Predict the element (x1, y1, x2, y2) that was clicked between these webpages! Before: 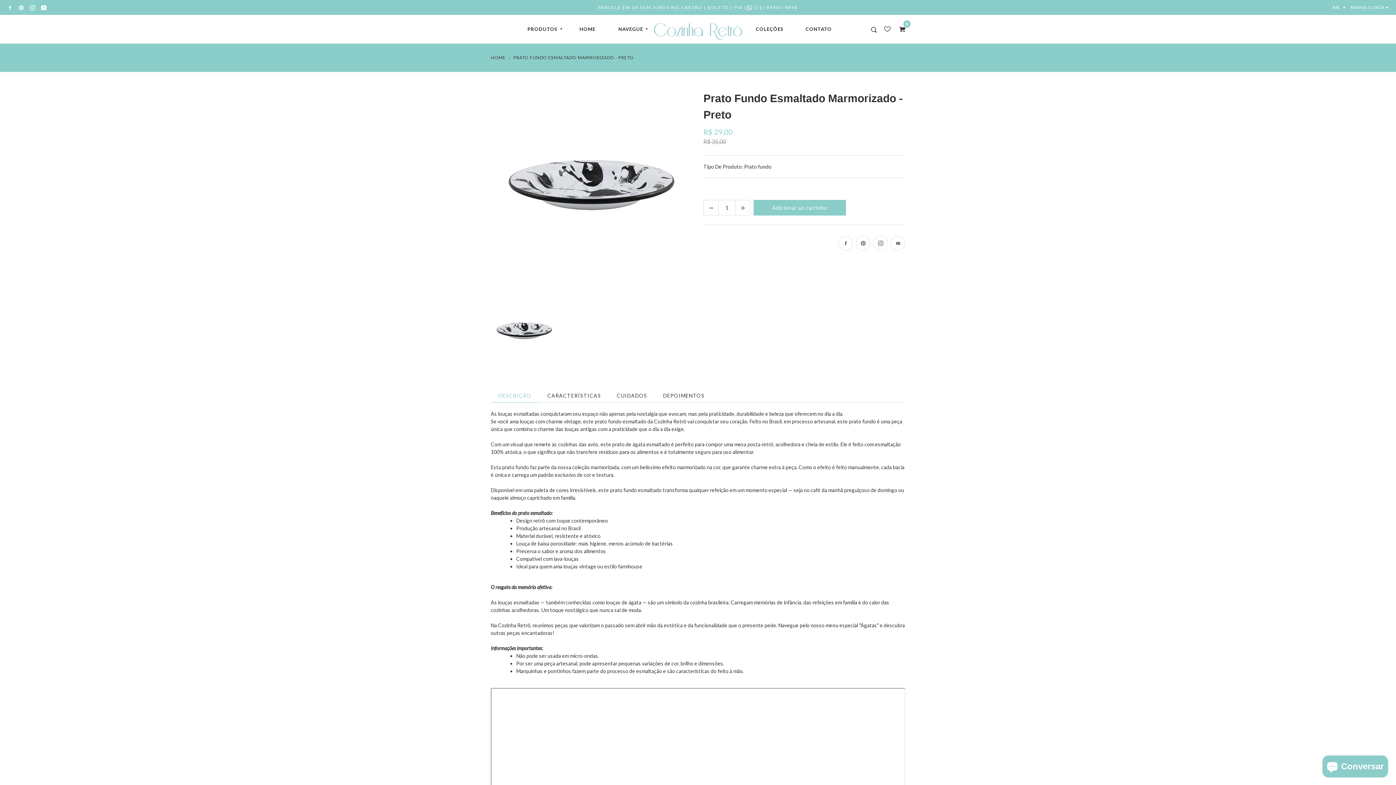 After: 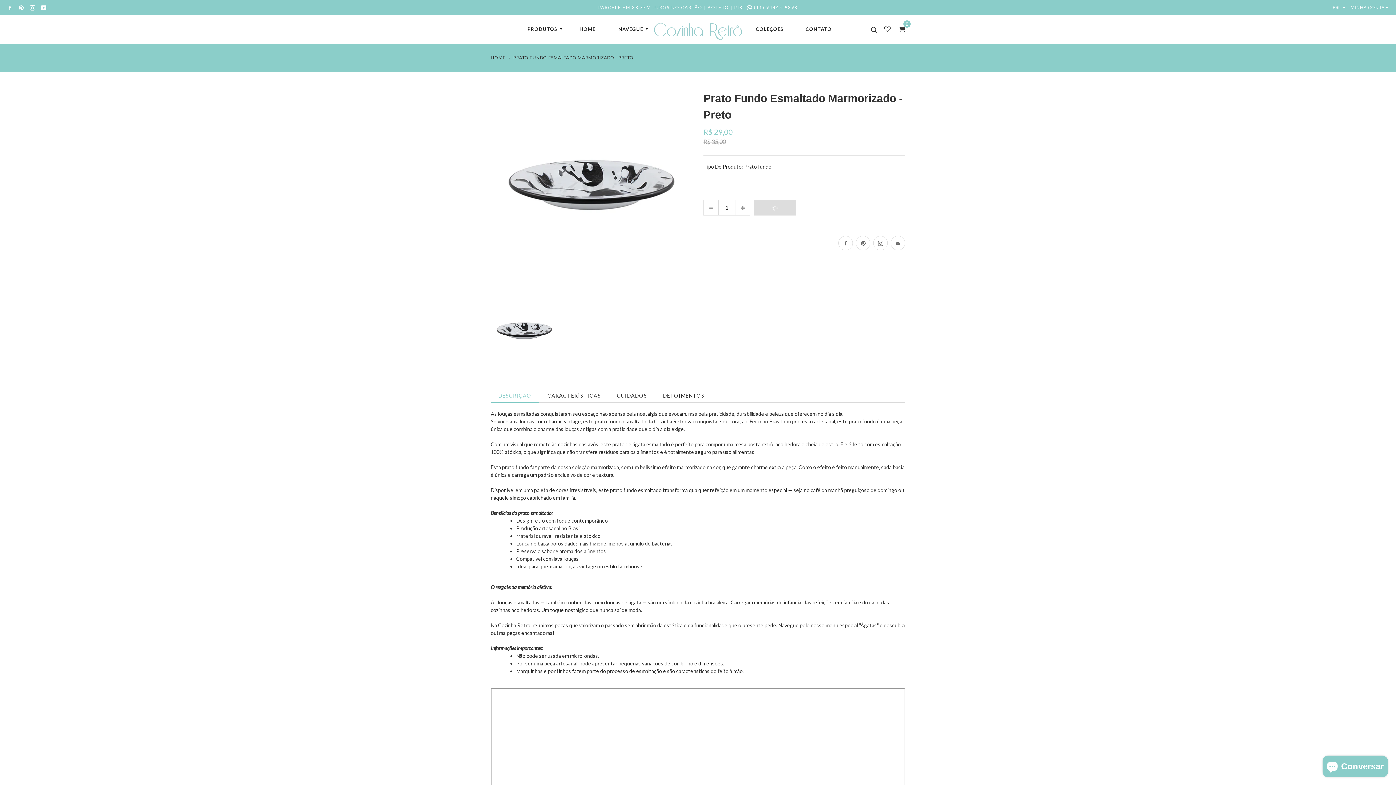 Action: label: Adicionar ao carrinho bbox: (753, 200, 846, 215)